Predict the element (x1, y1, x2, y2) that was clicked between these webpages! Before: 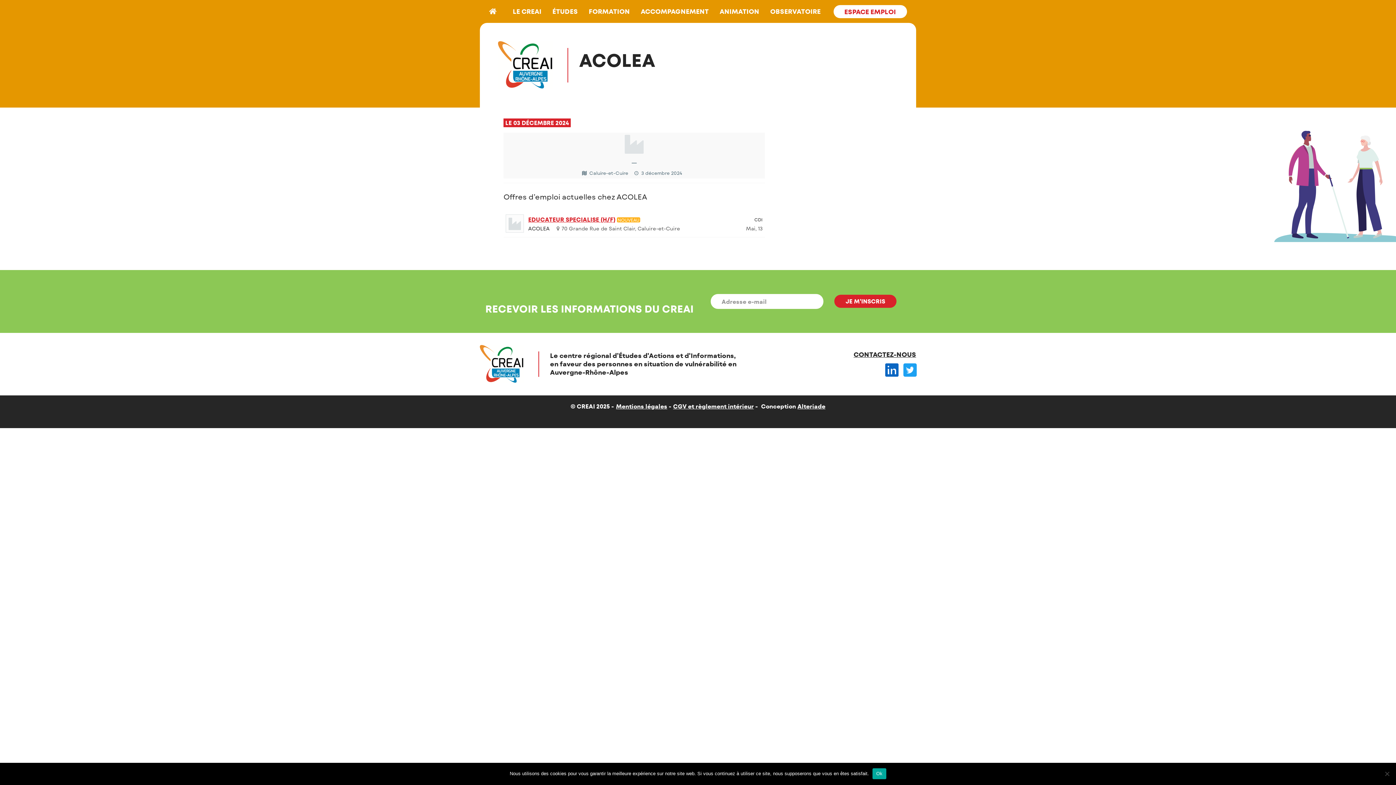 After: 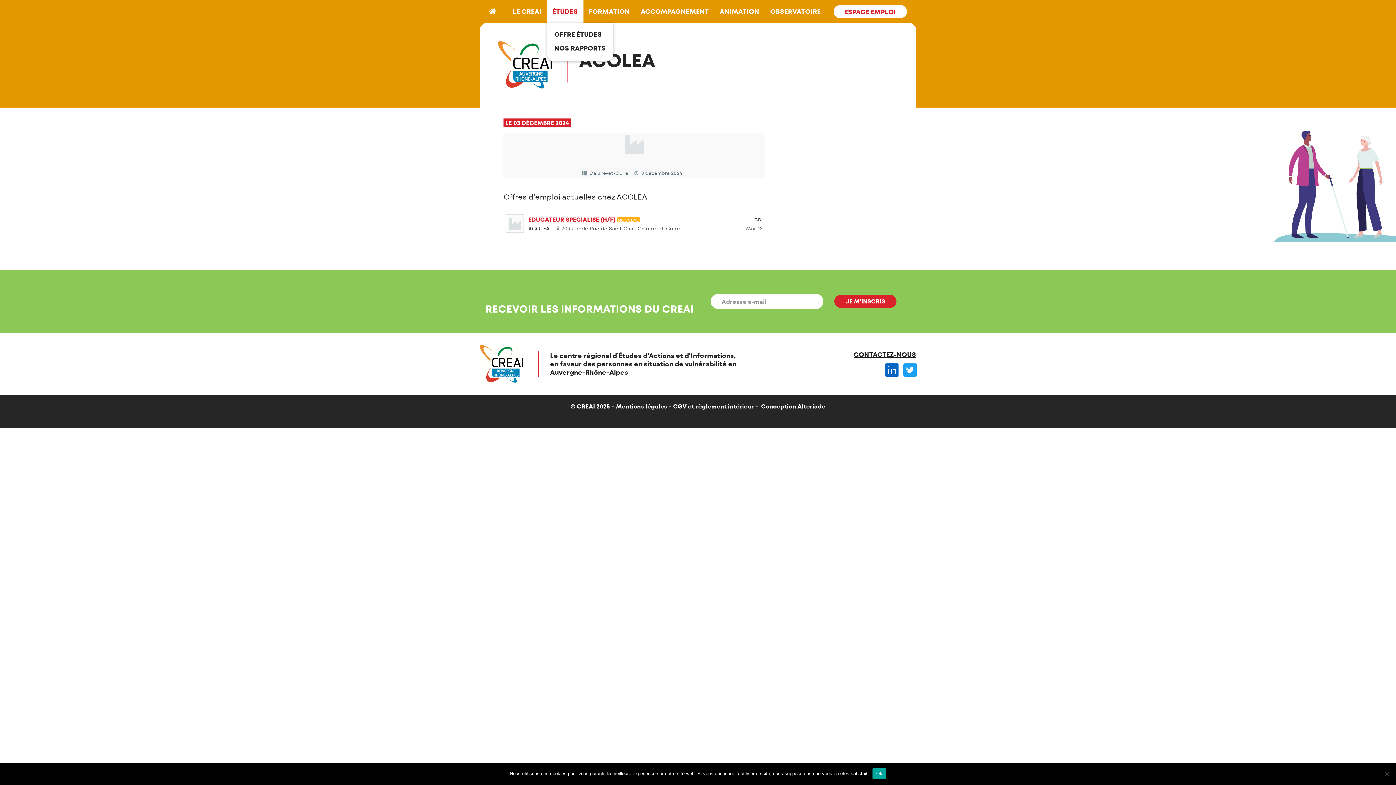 Action: label: ÉTUDES bbox: (552, 7, 578, 15)